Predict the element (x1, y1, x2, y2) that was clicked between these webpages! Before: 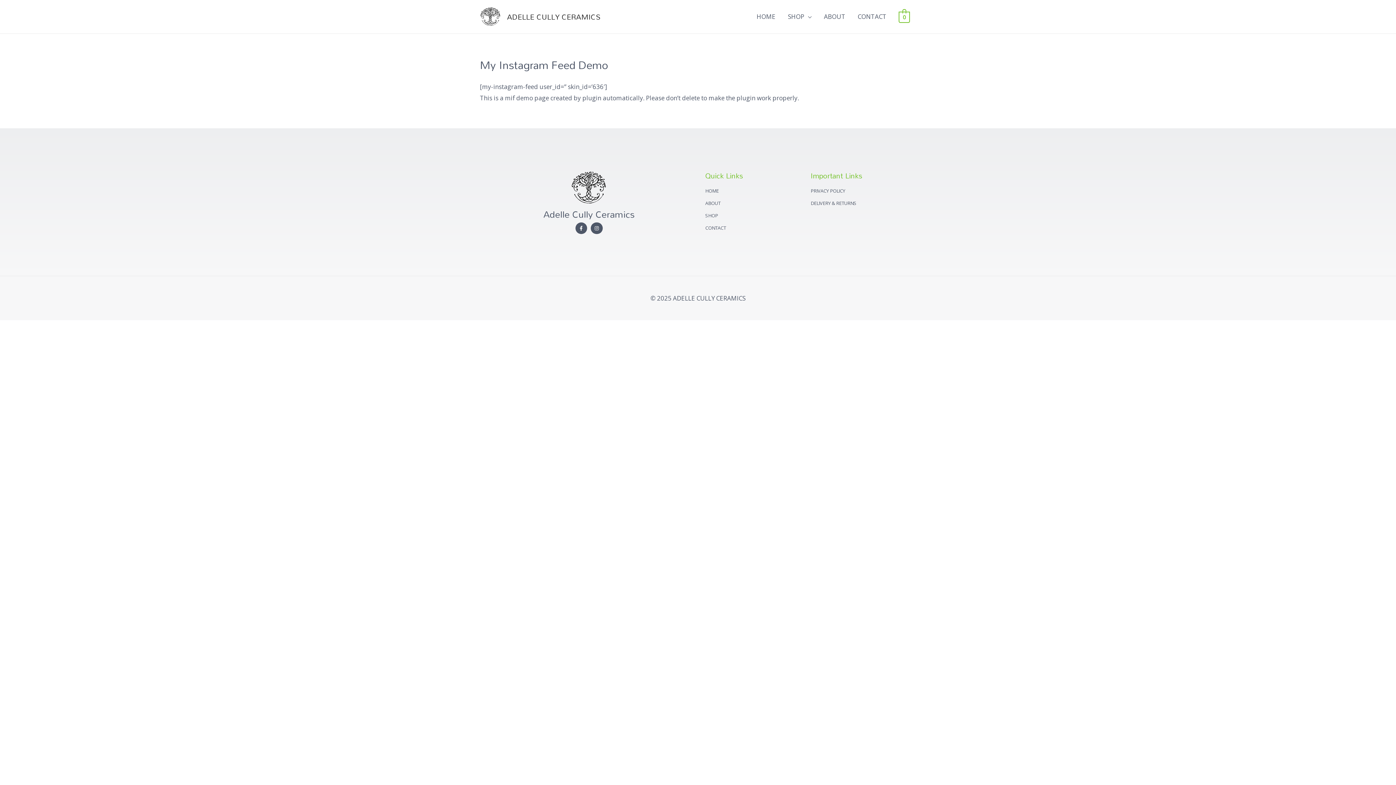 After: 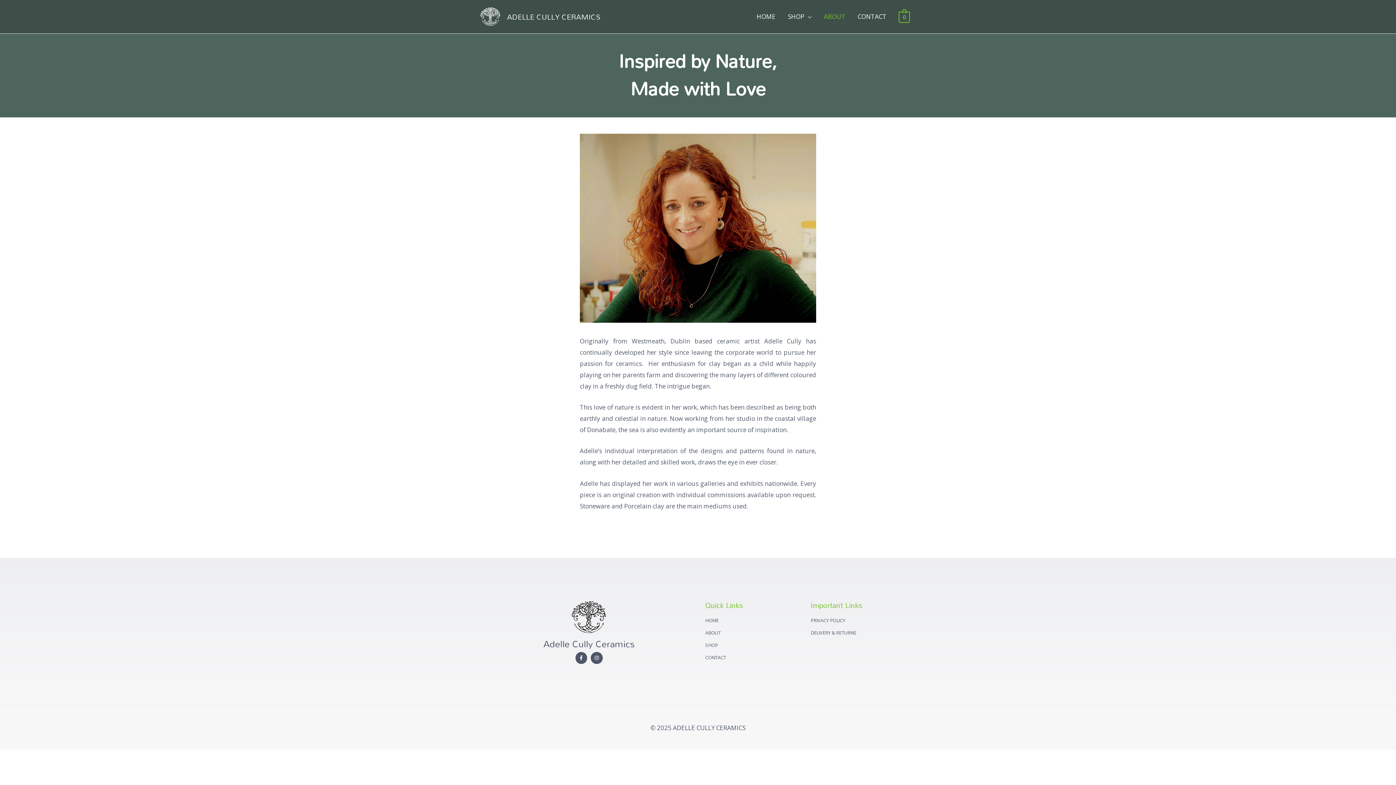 Action: label: ABOUT bbox: (817, 4, 851, 29)